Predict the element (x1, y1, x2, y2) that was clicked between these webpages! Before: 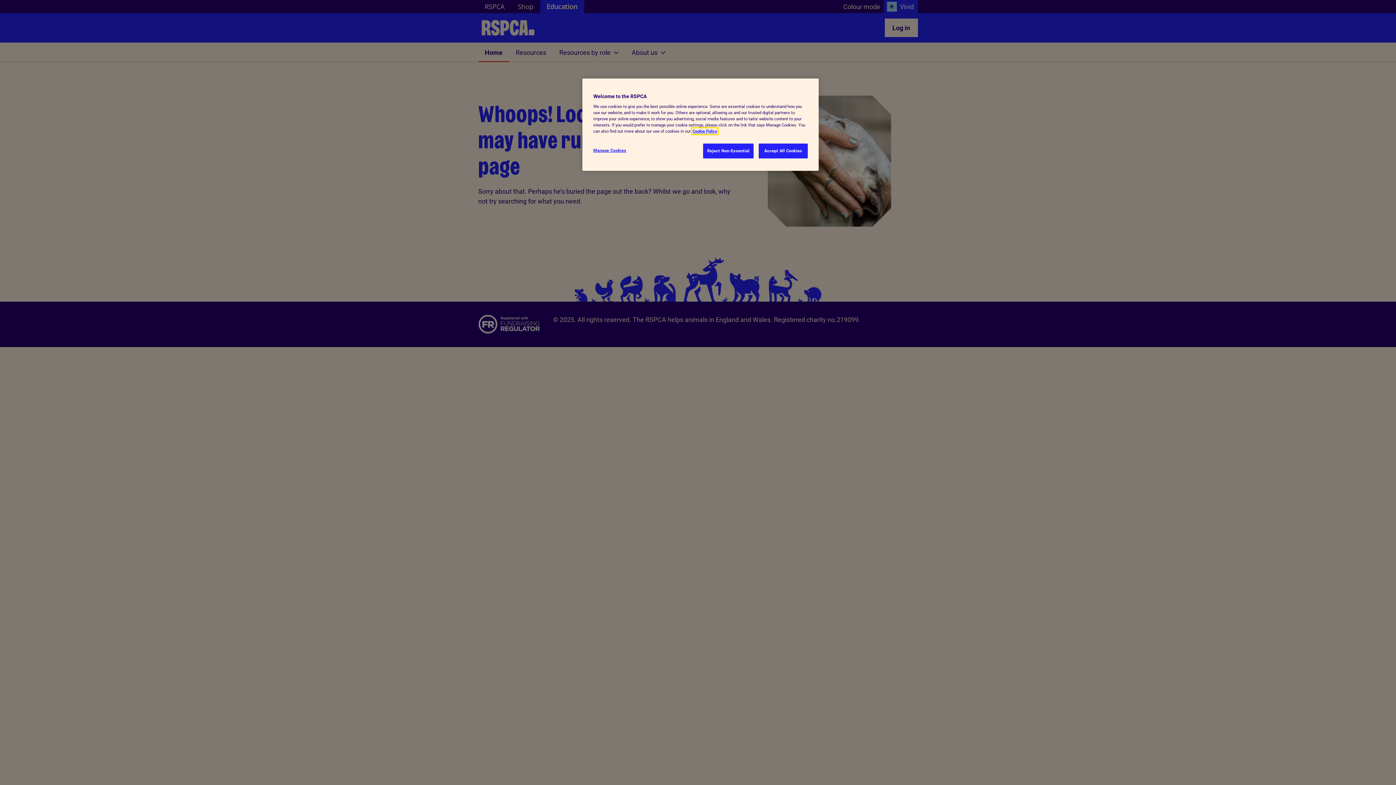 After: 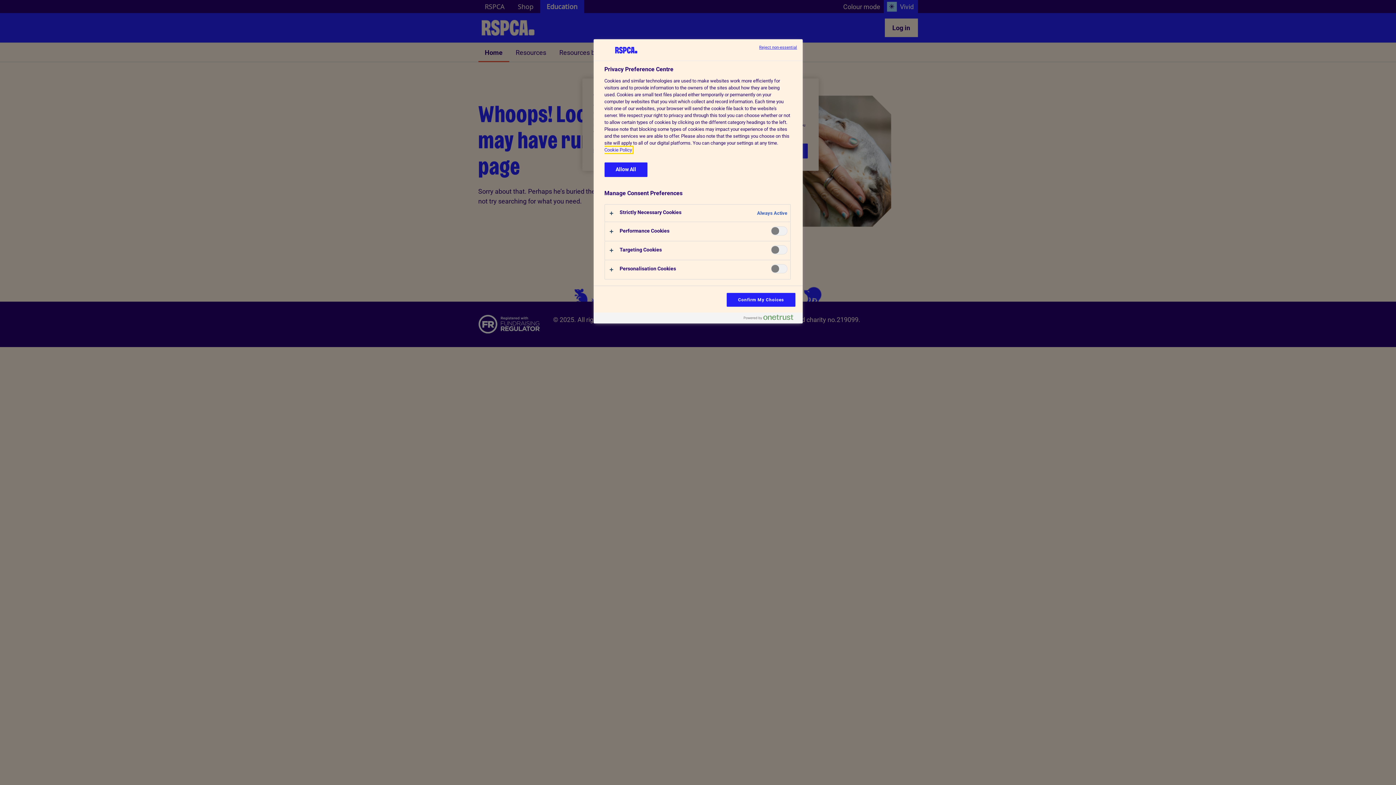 Action: bbox: (593, 143, 642, 157) label: Manage Cookies